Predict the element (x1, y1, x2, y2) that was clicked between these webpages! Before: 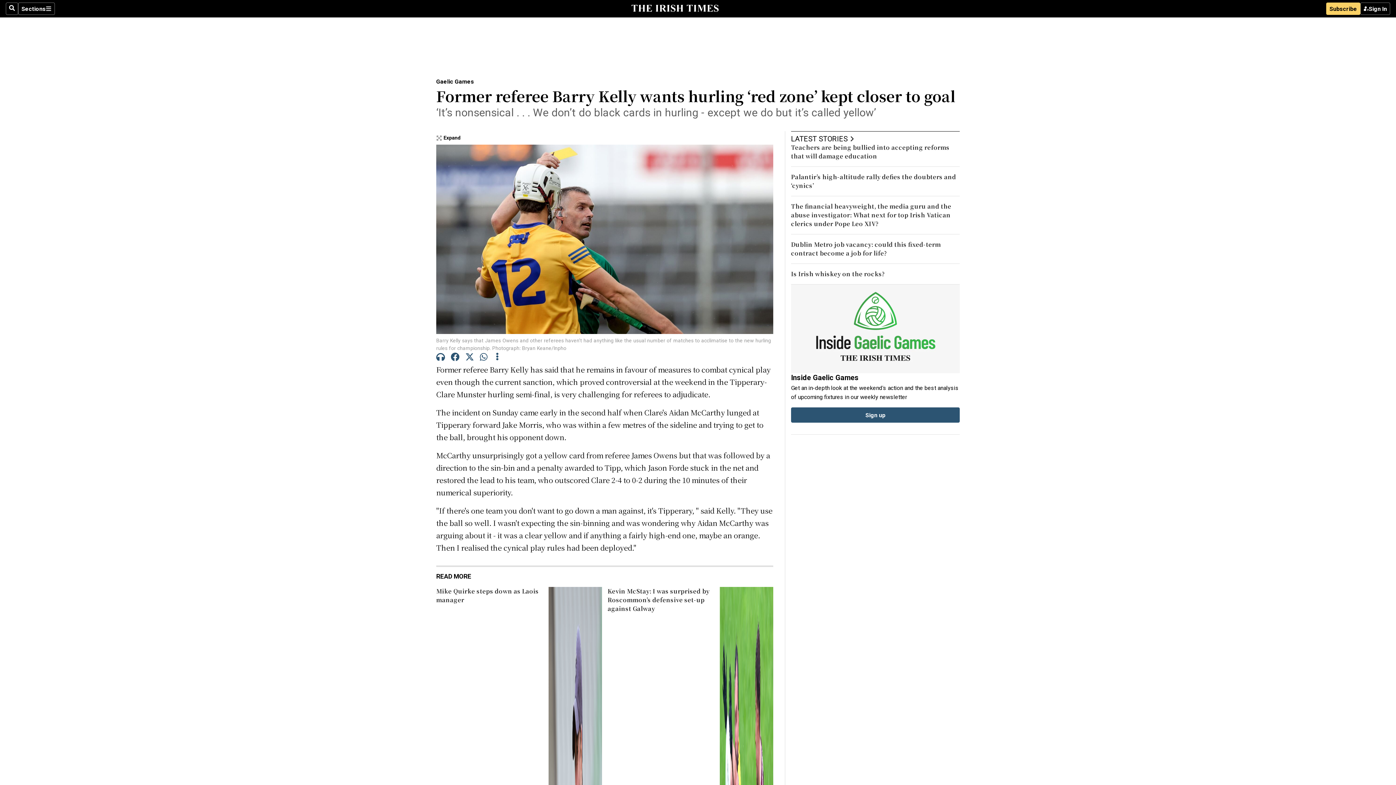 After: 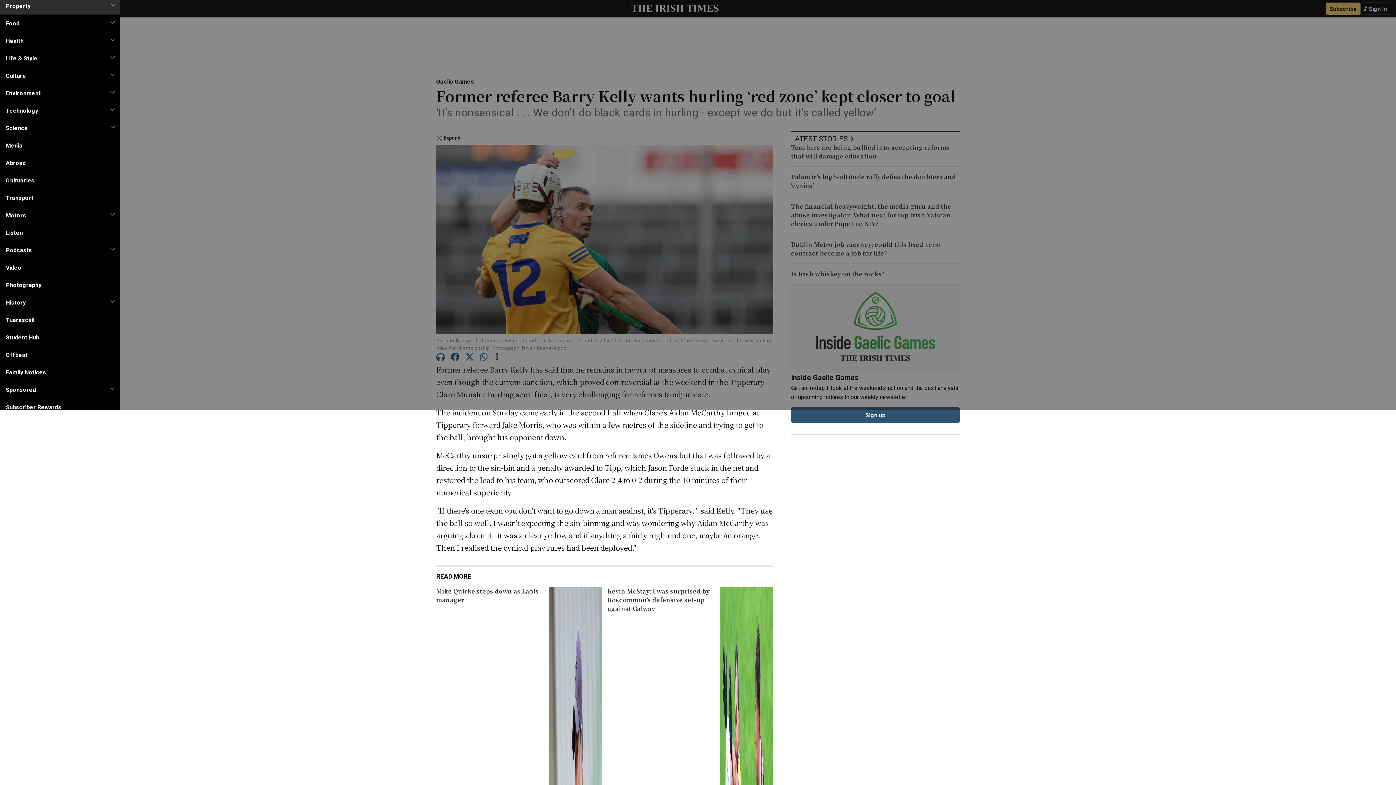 Action: label: Sections bbox: (18, 2, 54, 14)